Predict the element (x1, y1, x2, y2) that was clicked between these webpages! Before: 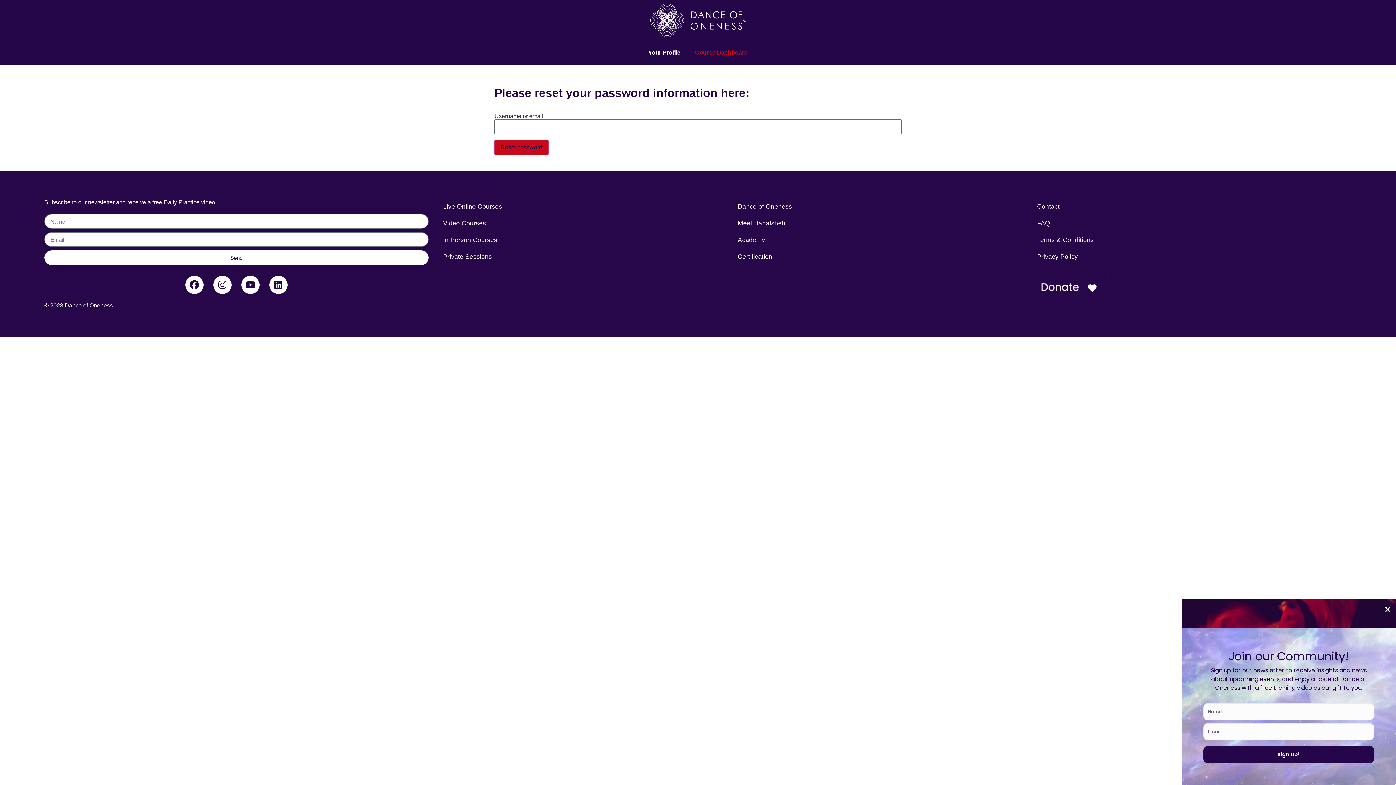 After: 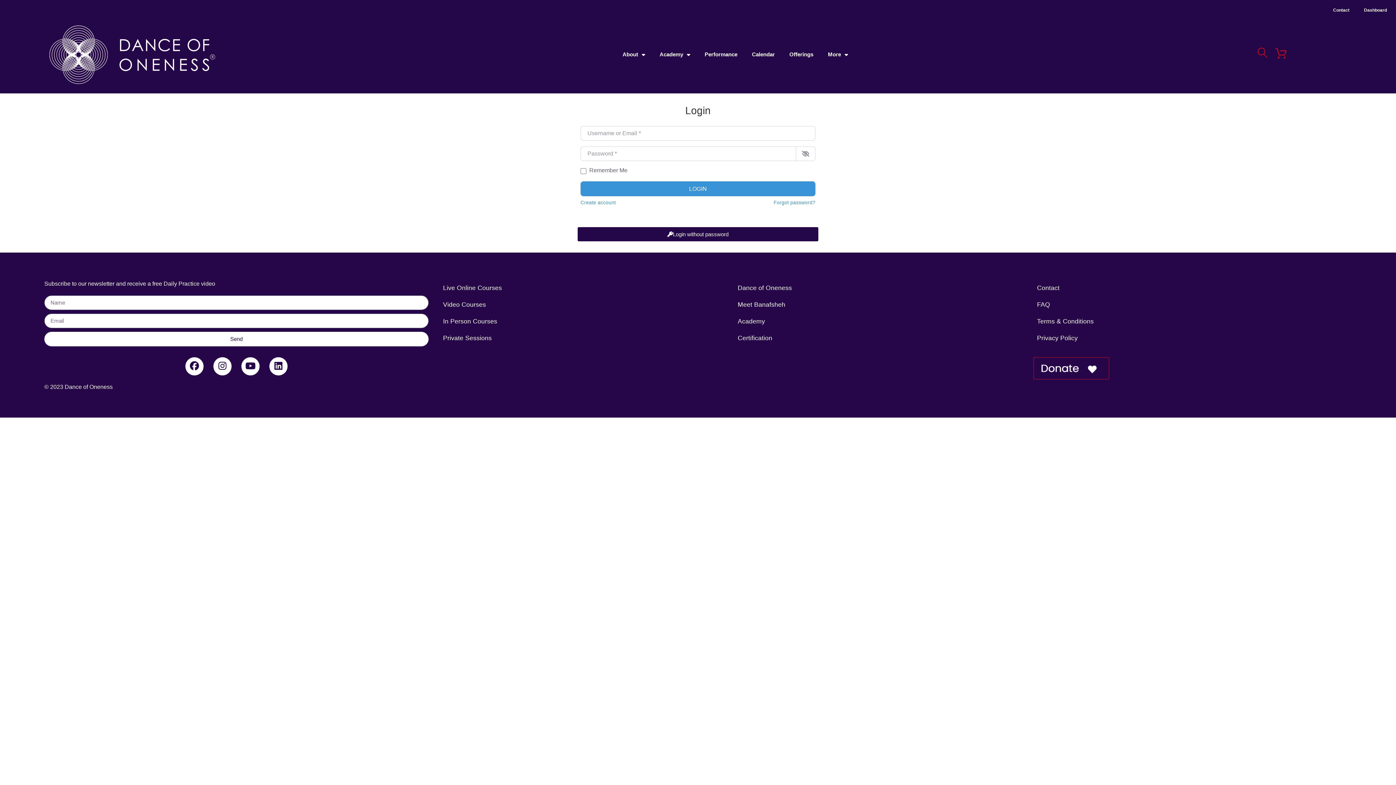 Action: bbox: (641, 44, 688, 61) label: Your Profile